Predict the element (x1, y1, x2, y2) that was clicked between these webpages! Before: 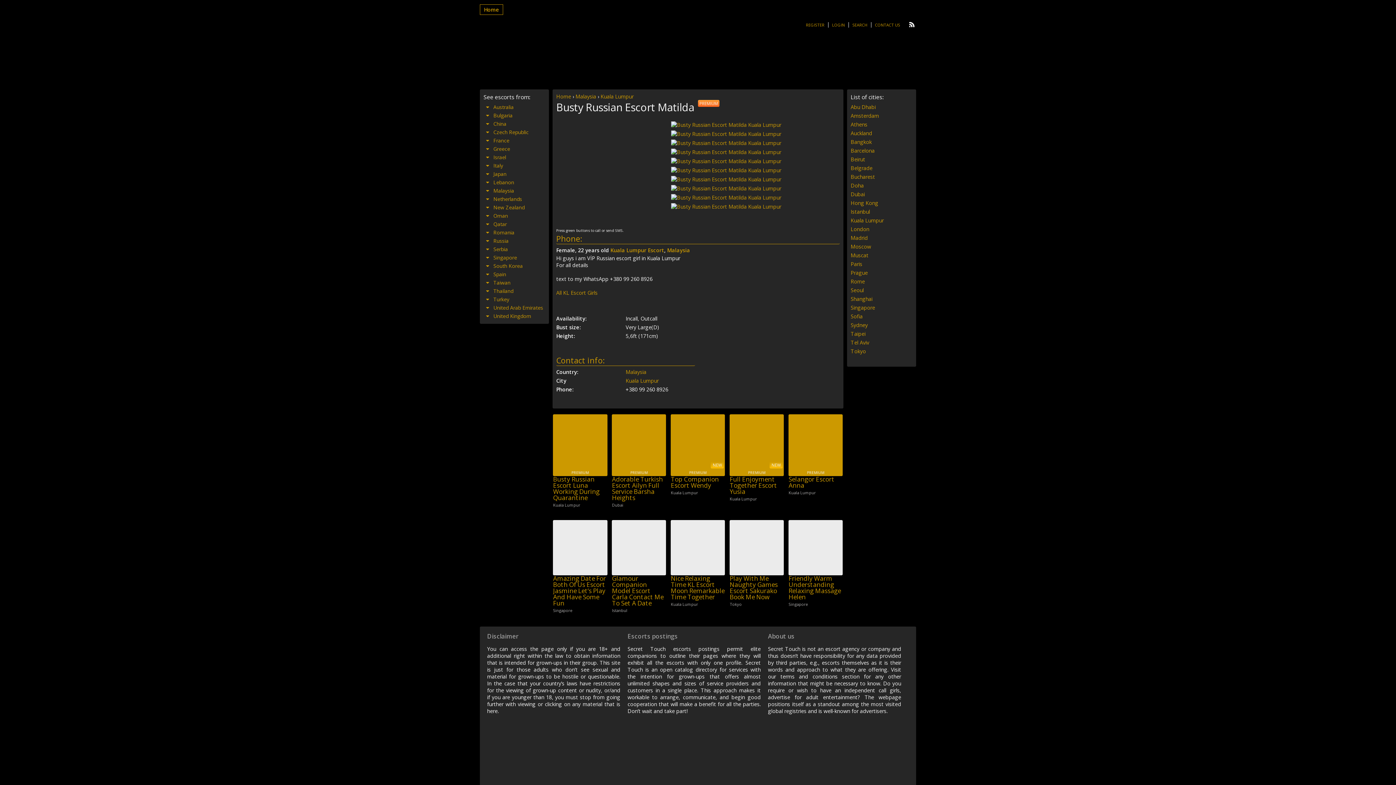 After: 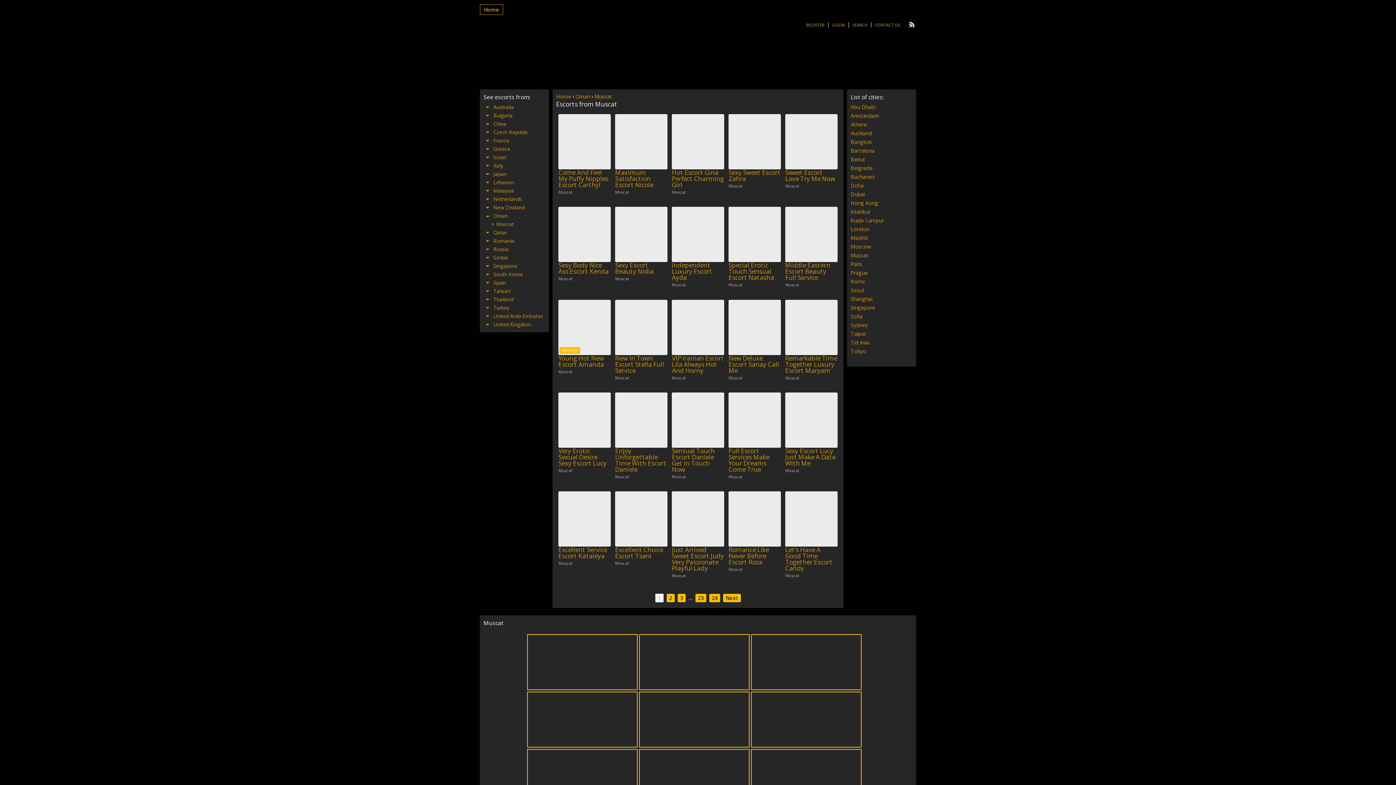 Action: label: Muscat bbox: (850, 252, 868, 258)